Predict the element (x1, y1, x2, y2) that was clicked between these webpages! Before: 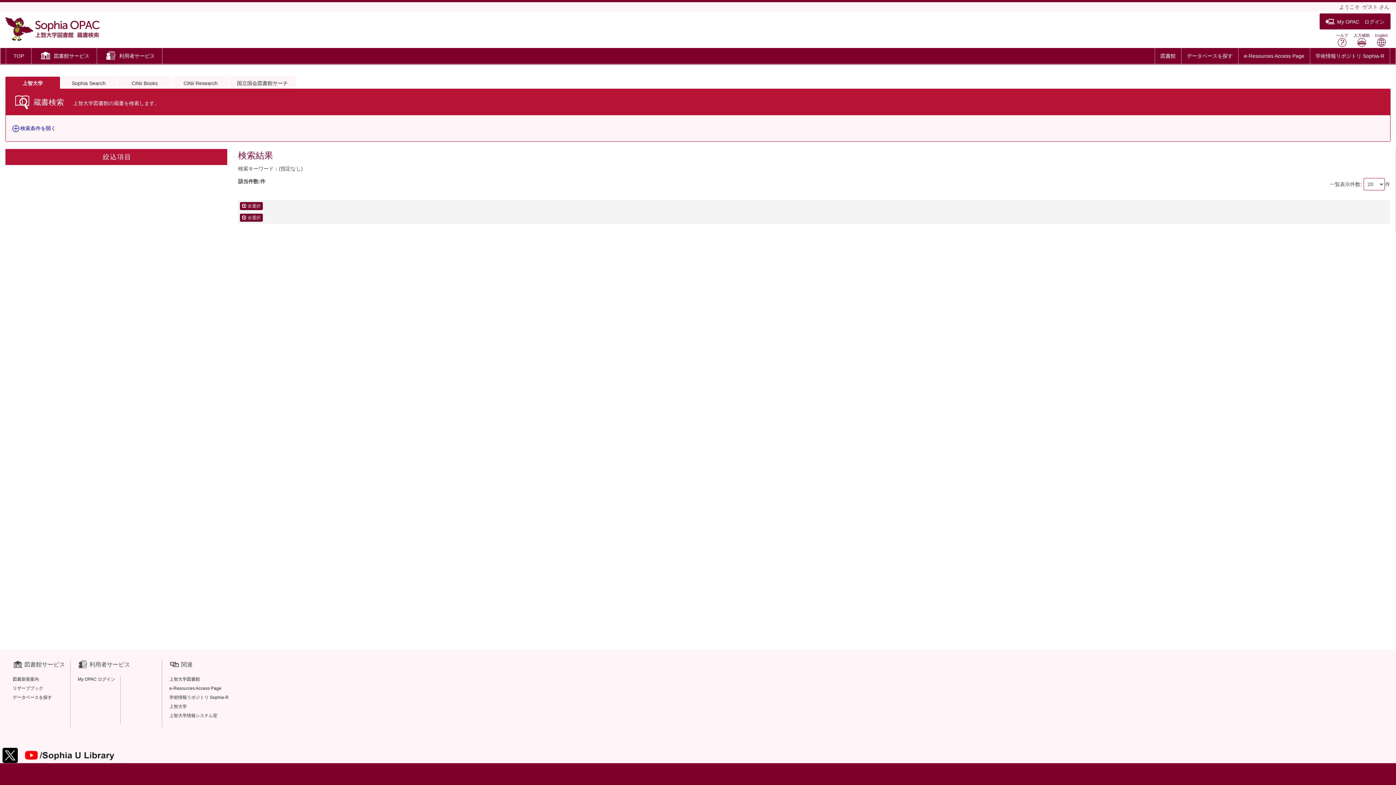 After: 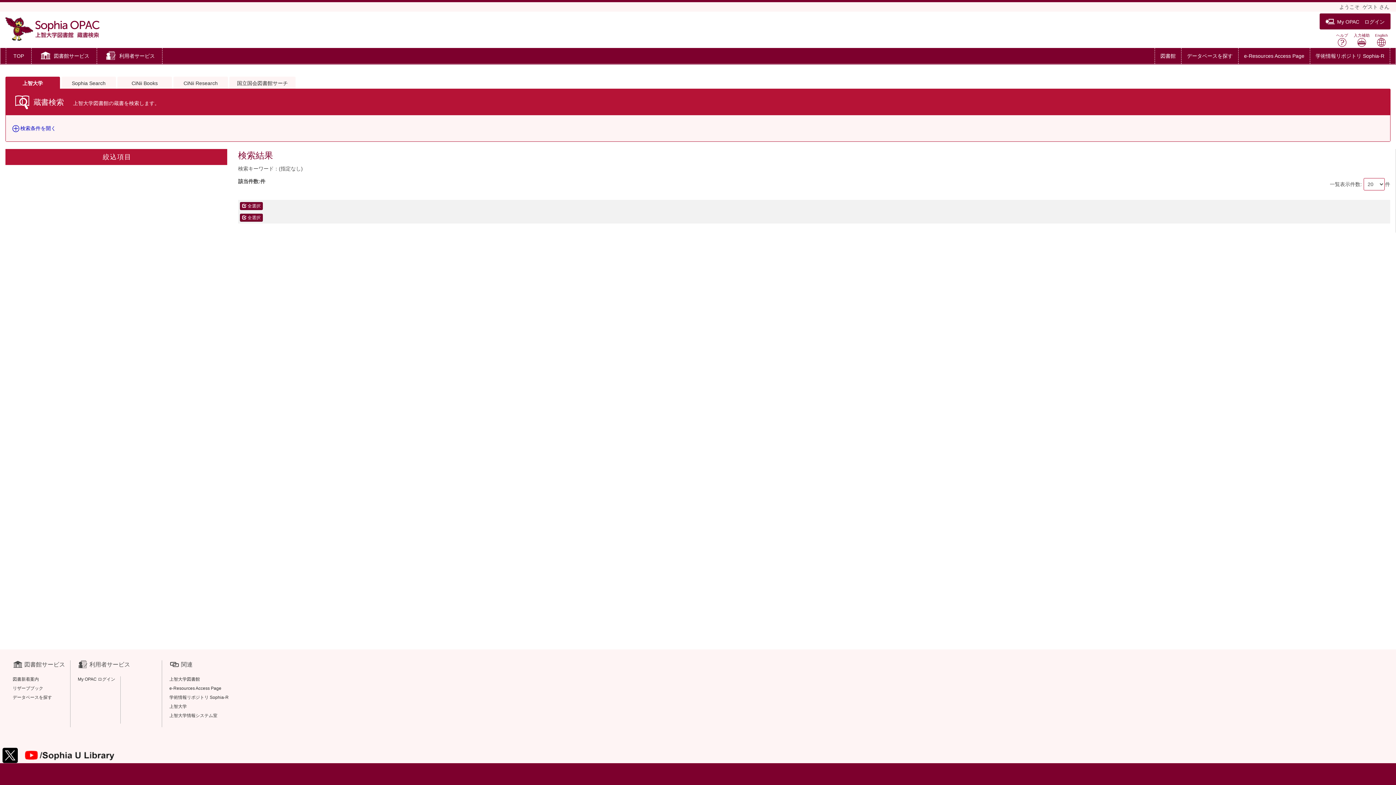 Action: bbox: (5, 76, 60, 88) label: 上智大学